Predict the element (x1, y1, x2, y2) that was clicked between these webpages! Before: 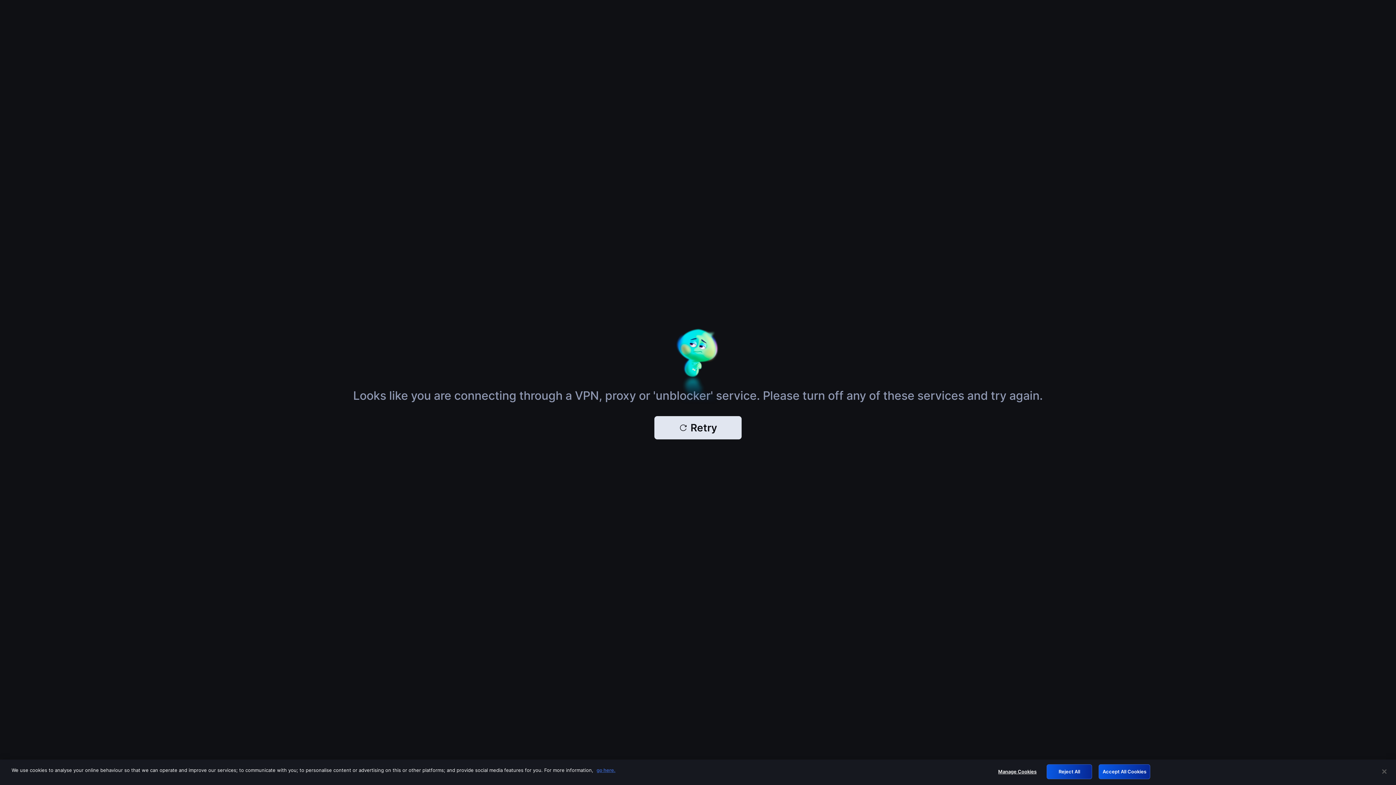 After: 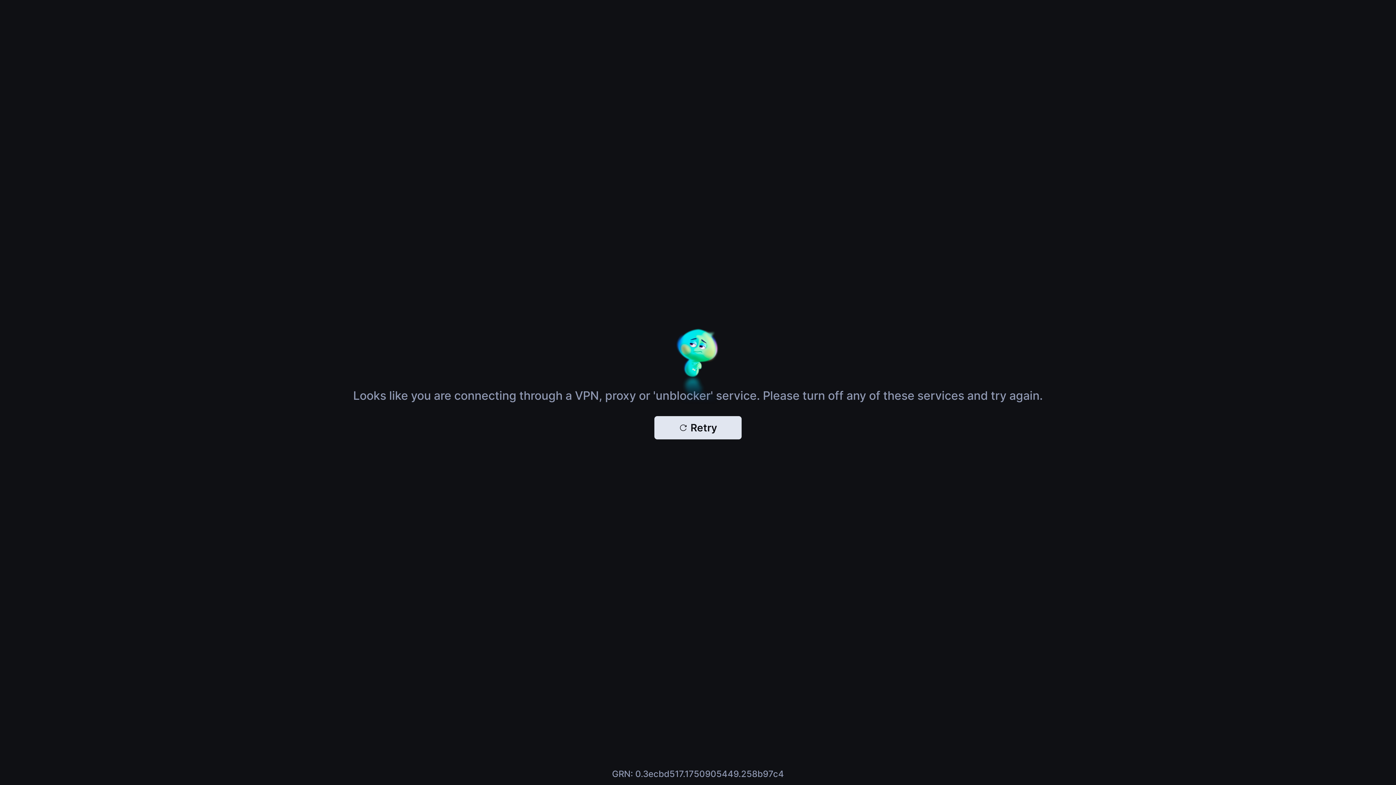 Action: bbox: (1098, 764, 1150, 779) label: Accept All Cookies